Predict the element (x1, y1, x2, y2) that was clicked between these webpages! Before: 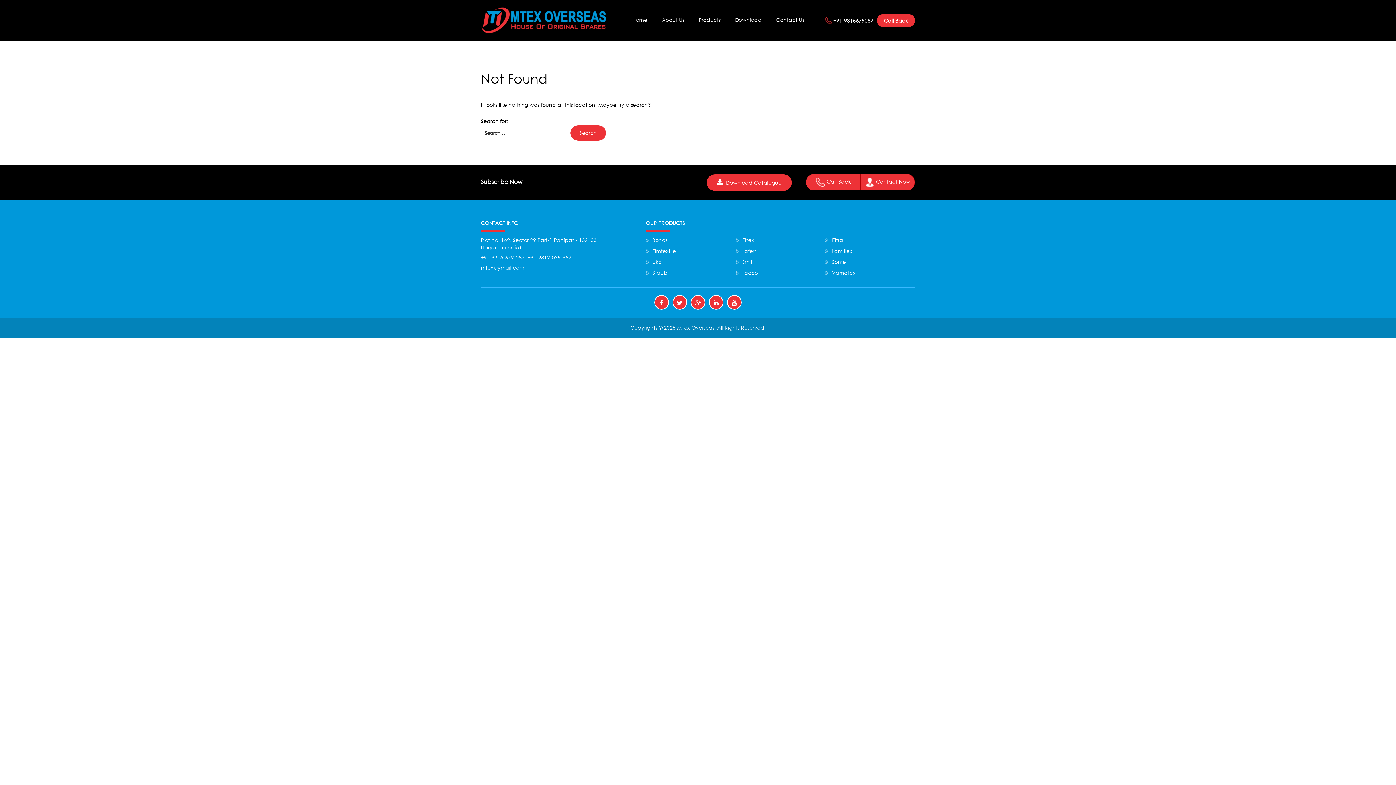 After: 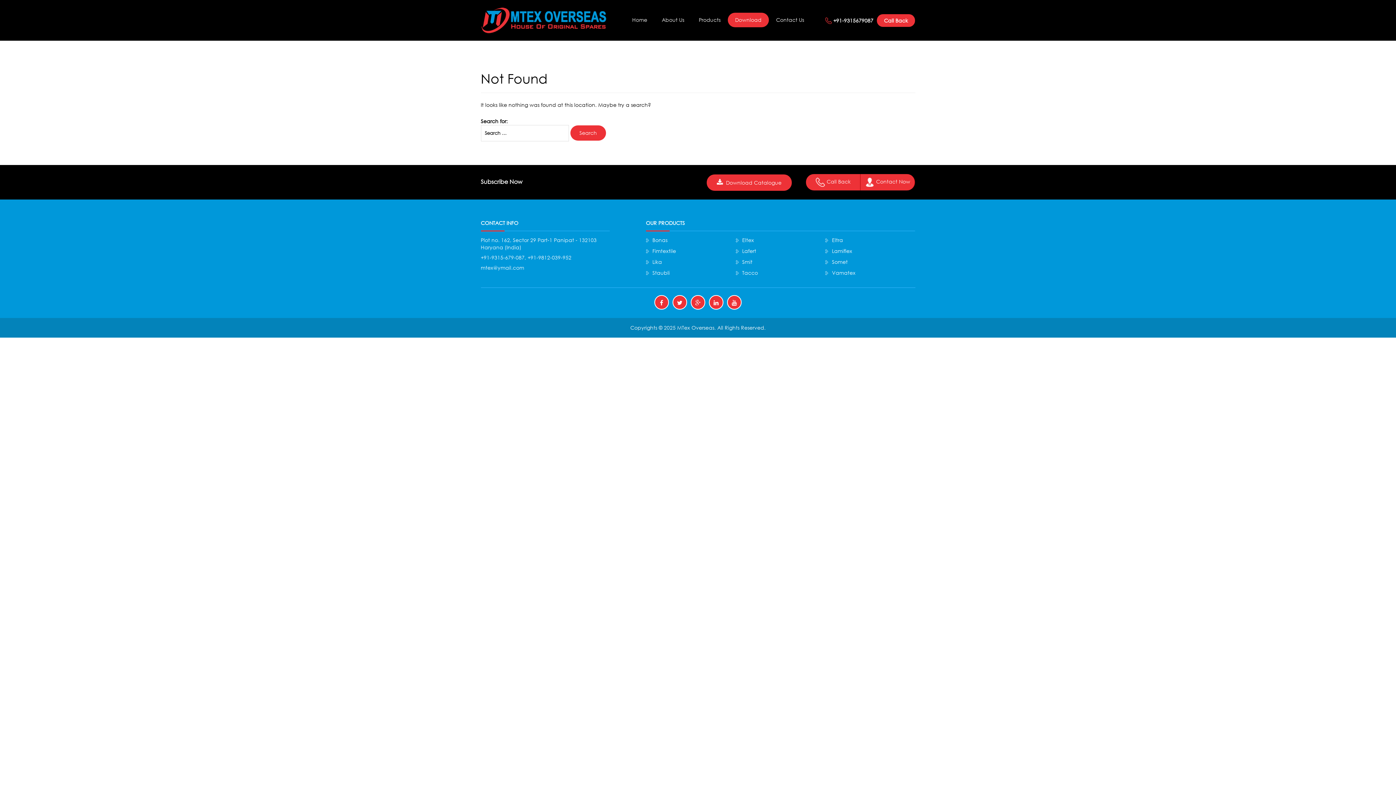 Action: bbox: (728, 12, 769, 27) label: Download